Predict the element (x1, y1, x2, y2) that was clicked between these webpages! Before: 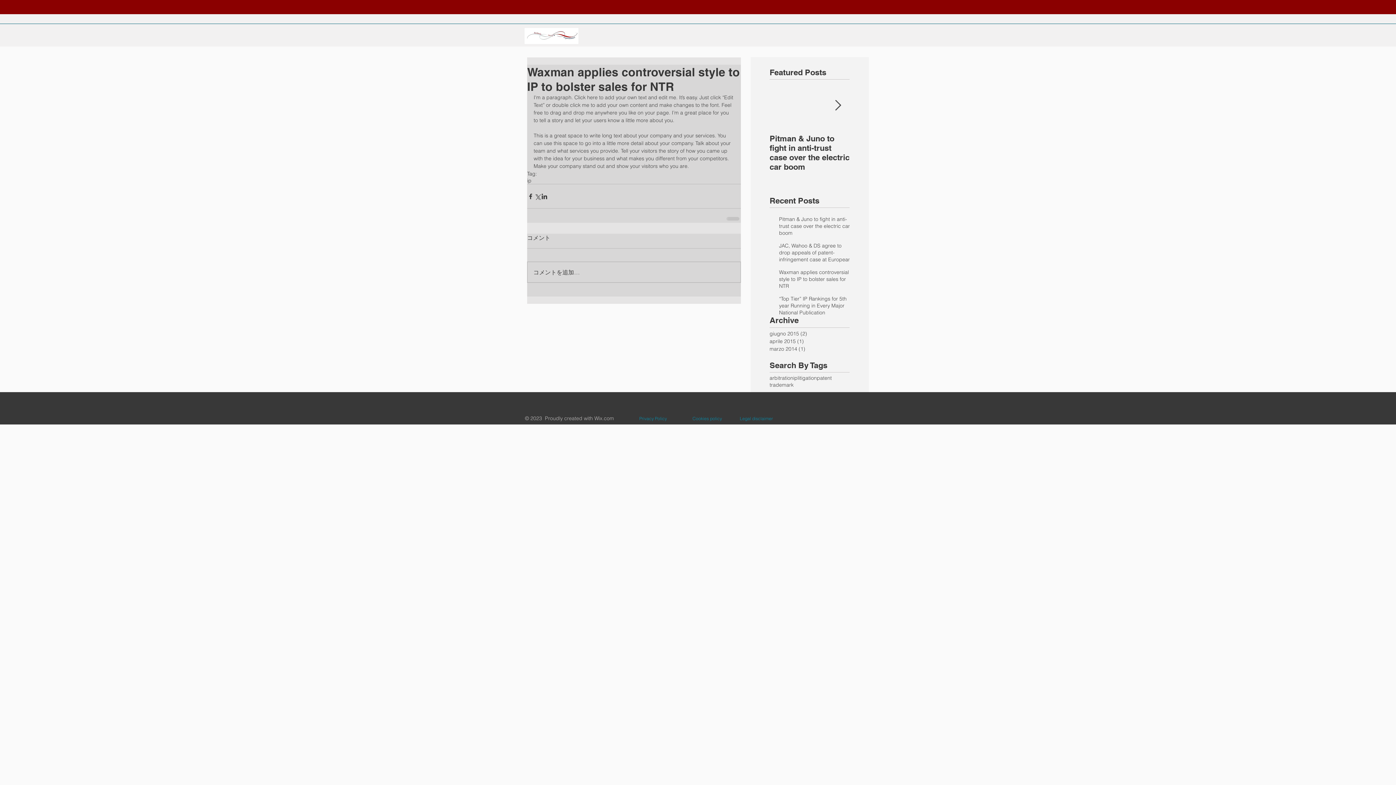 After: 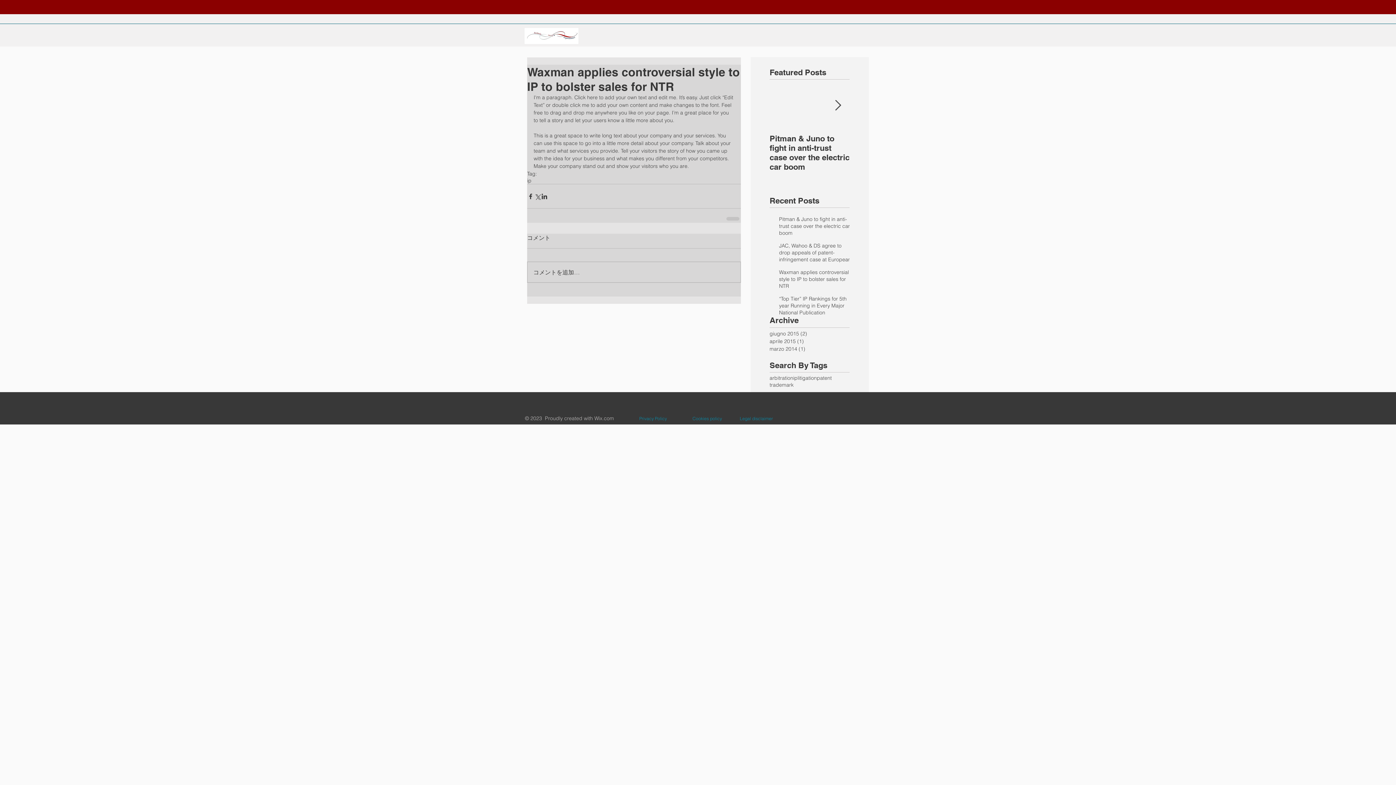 Action: bbox: (594, 415, 614, 421) label: Wix.com